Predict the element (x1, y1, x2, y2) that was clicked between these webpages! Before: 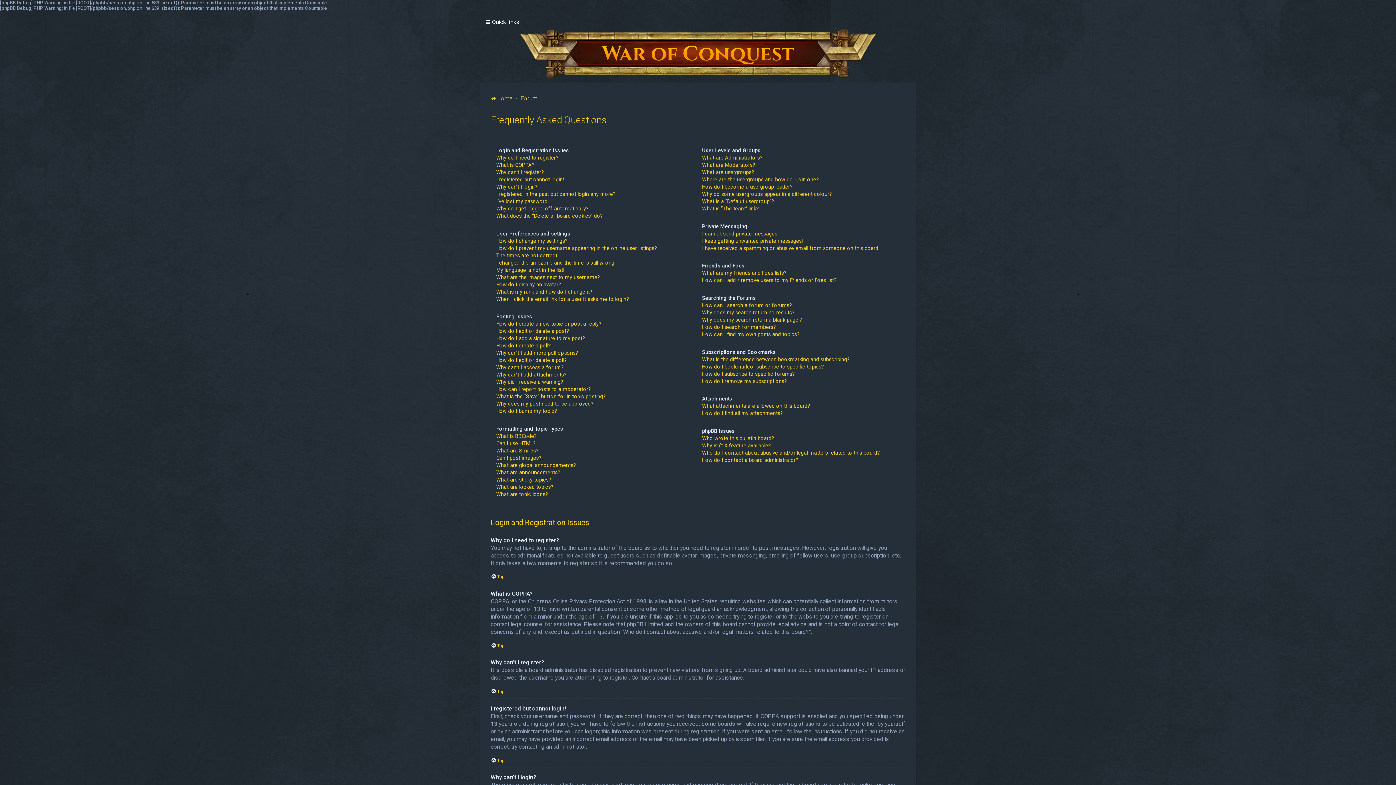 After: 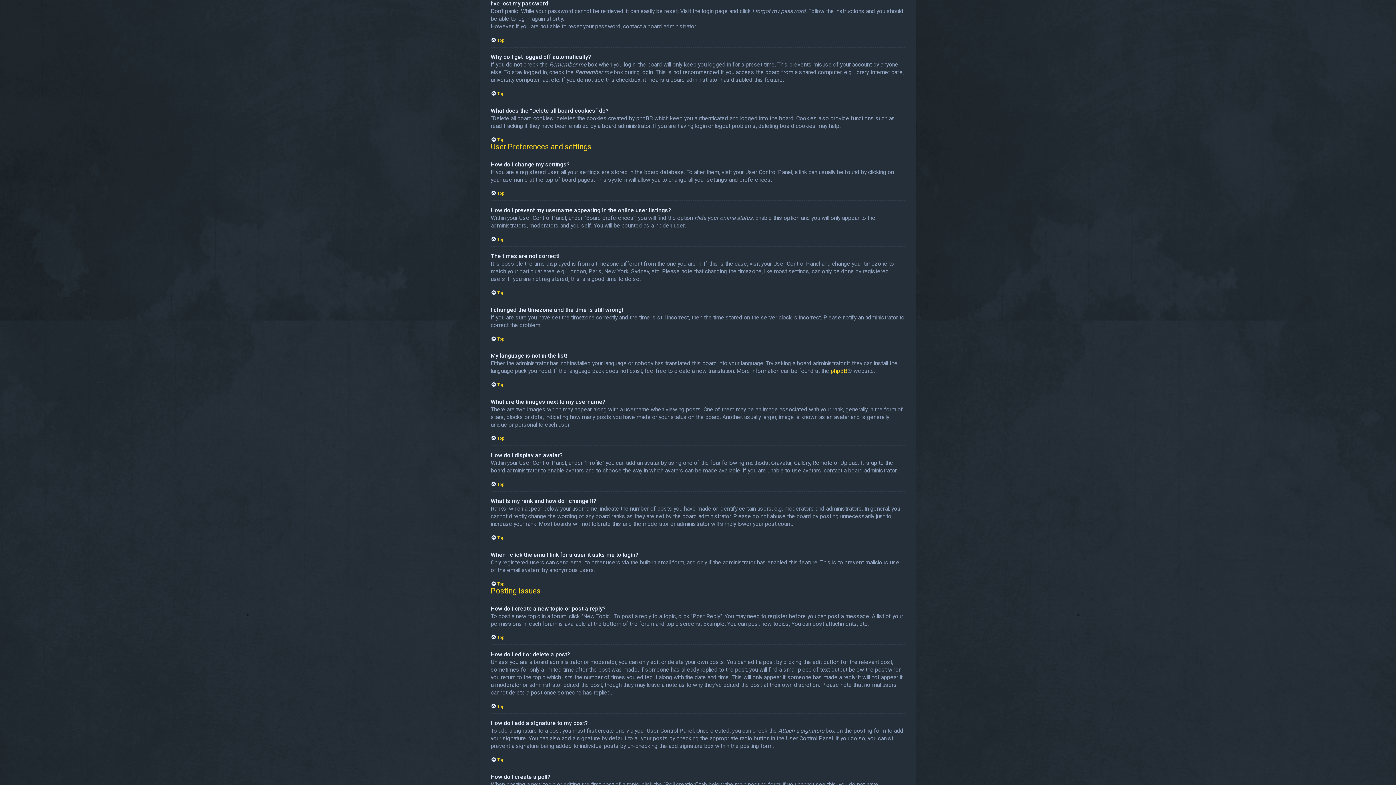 Action: bbox: (496, 197, 548, 205) label: I’ve lost my password!